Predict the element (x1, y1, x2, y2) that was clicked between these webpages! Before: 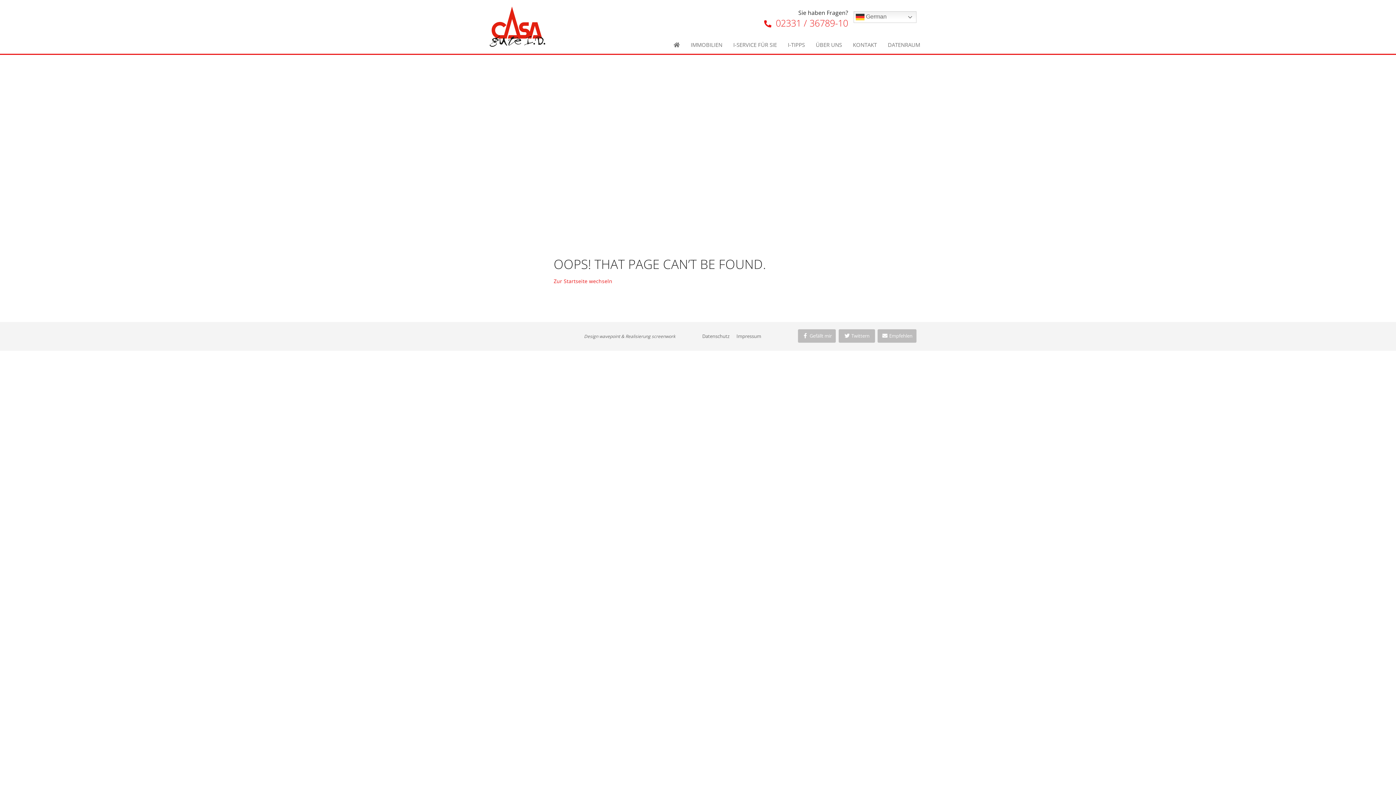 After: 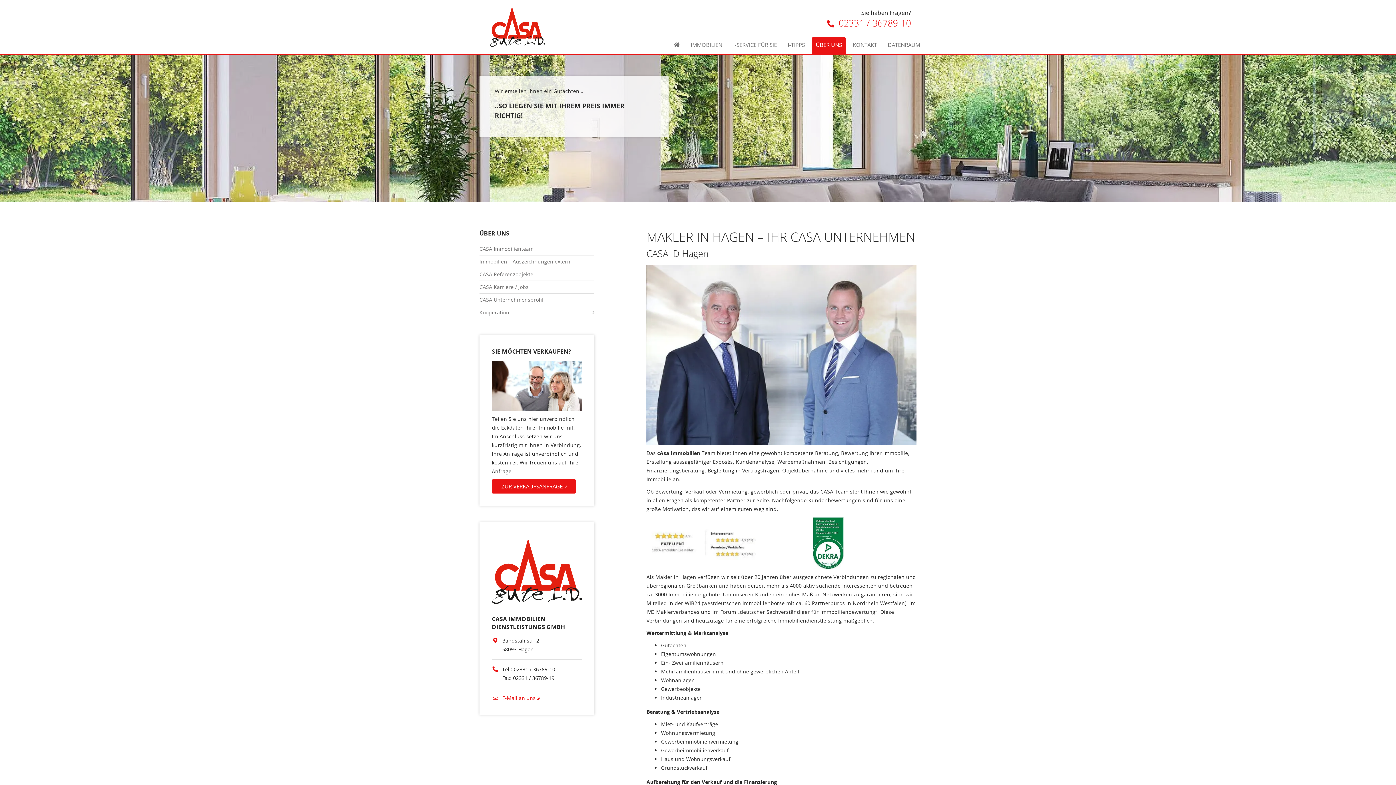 Action: label: ÜBER UNS bbox: (812, 36, 845, 53)